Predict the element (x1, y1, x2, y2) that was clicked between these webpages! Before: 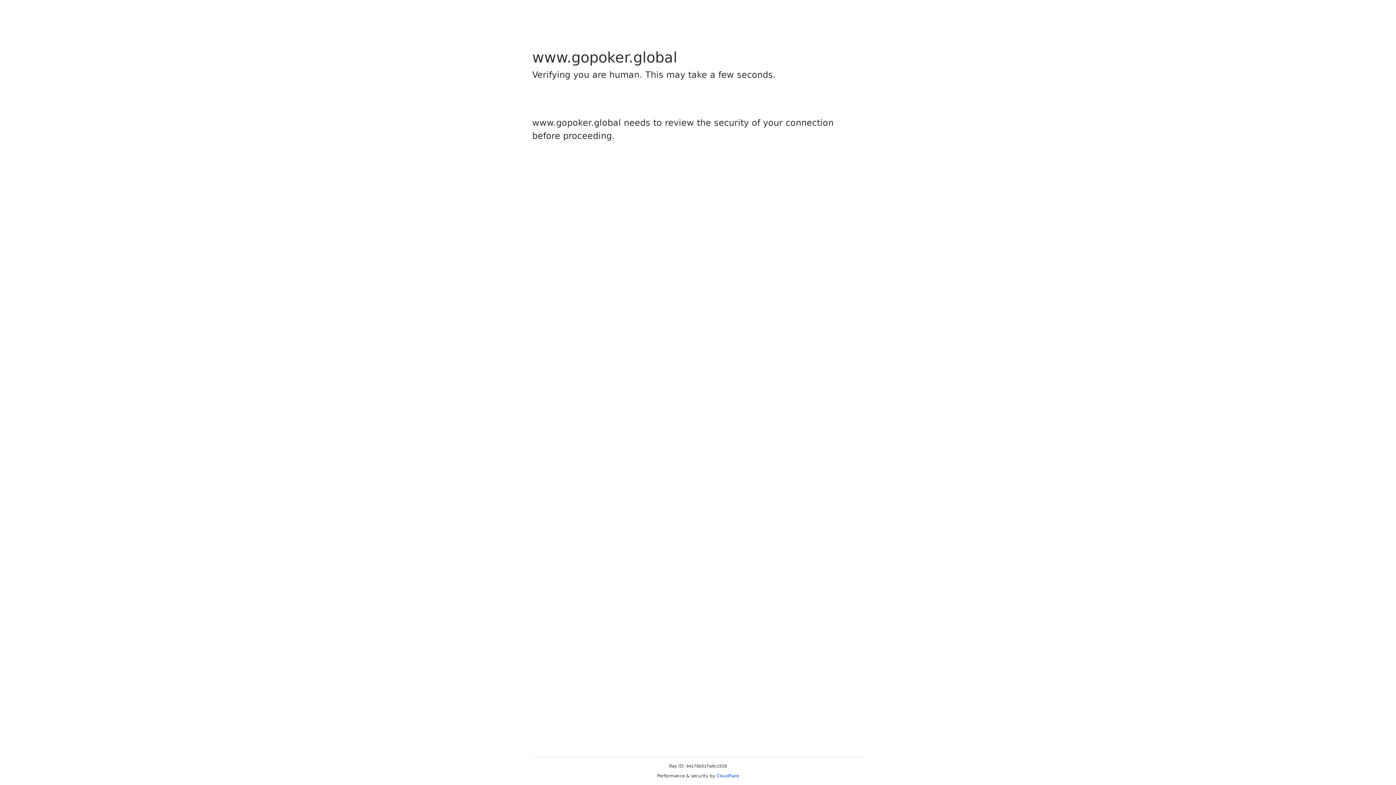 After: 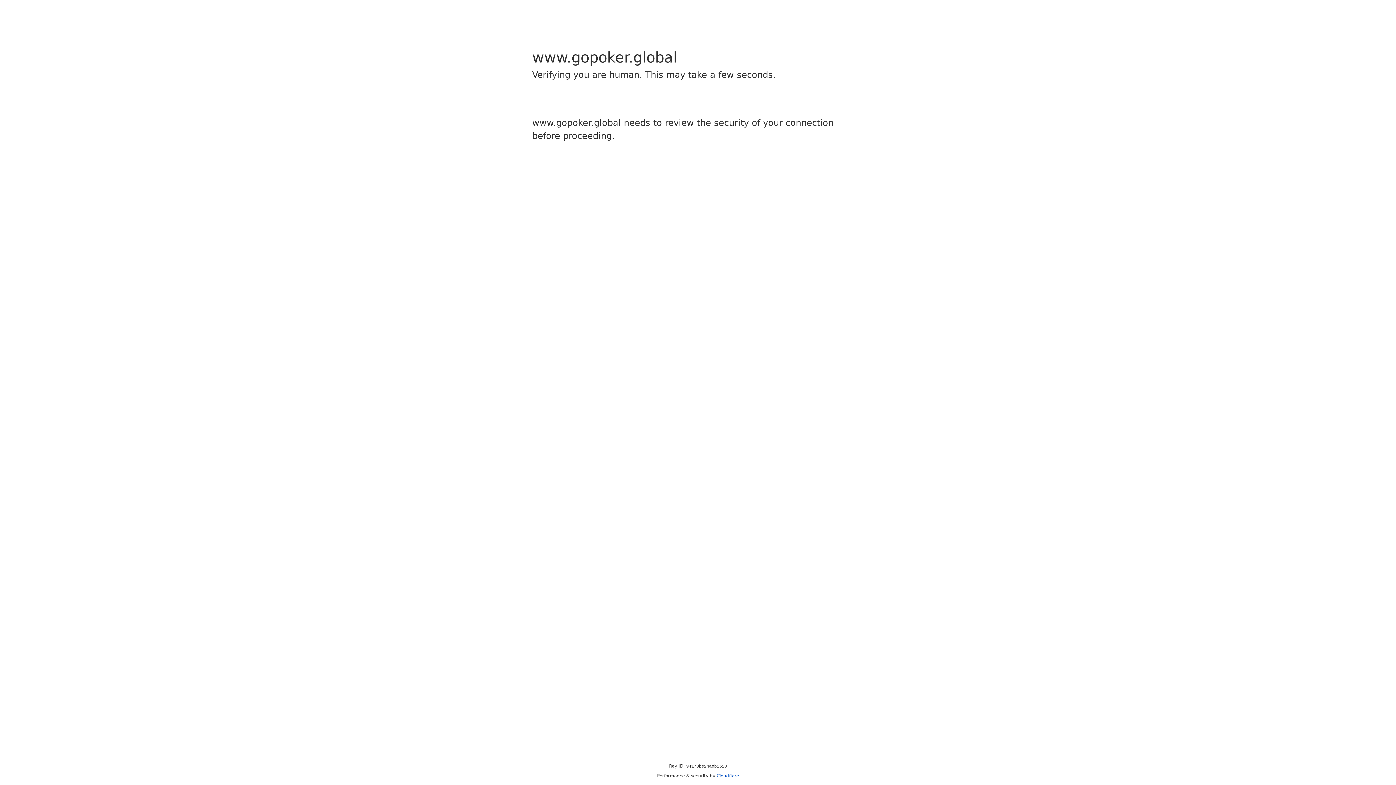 Action: bbox: (716, 773, 739, 778) label: Cloudflare